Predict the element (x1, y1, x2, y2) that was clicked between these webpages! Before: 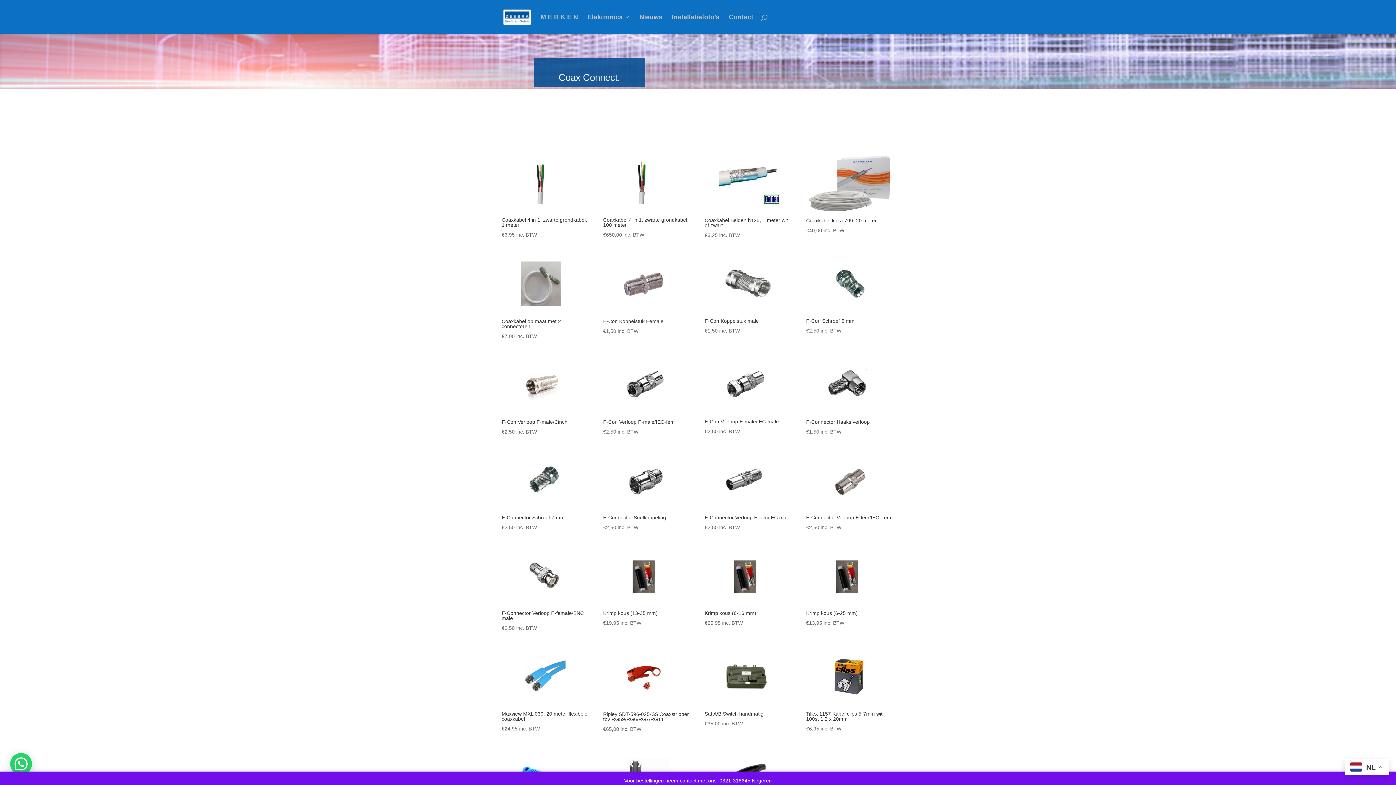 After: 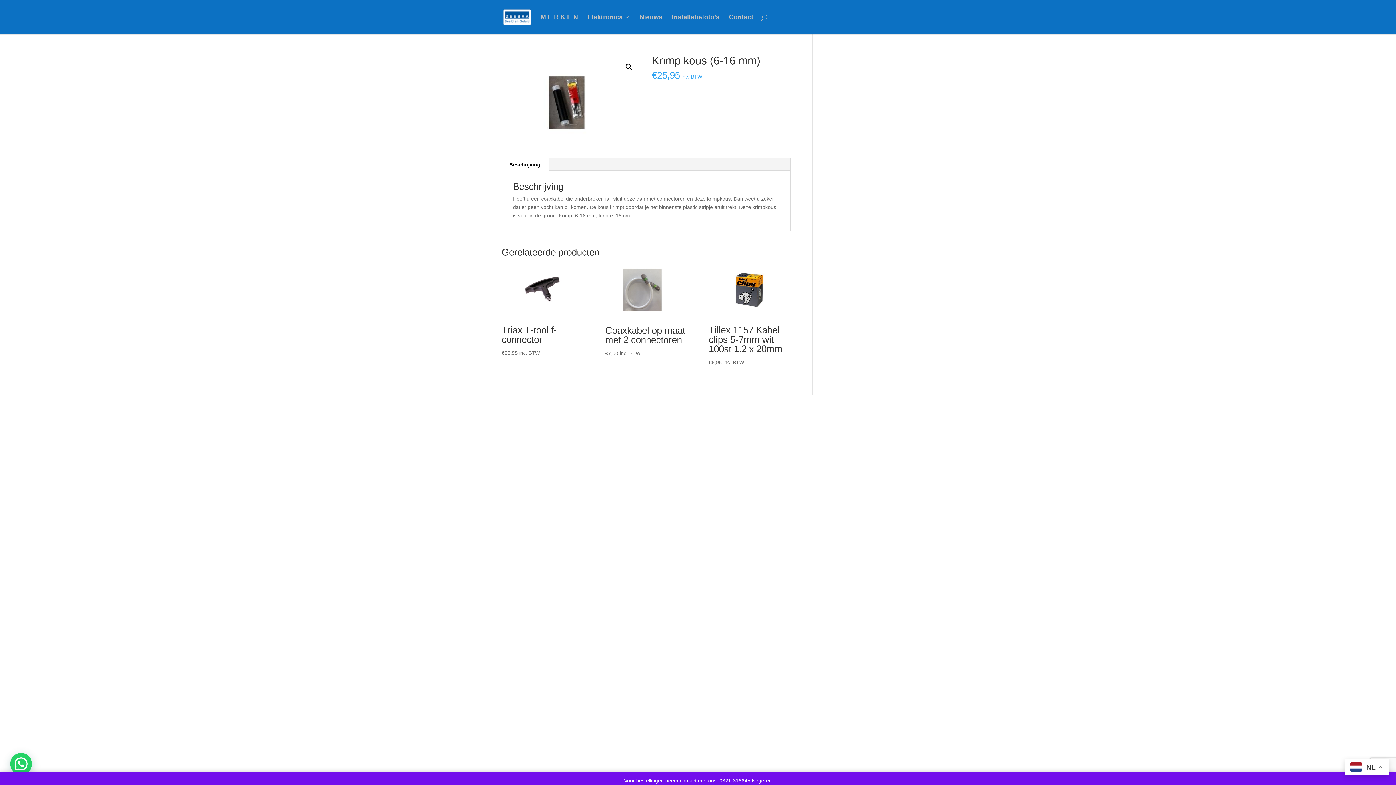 Action: bbox: (704, 547, 791, 628) label: Krimp kous (6-16 mm)
€25,95 inc. BTW